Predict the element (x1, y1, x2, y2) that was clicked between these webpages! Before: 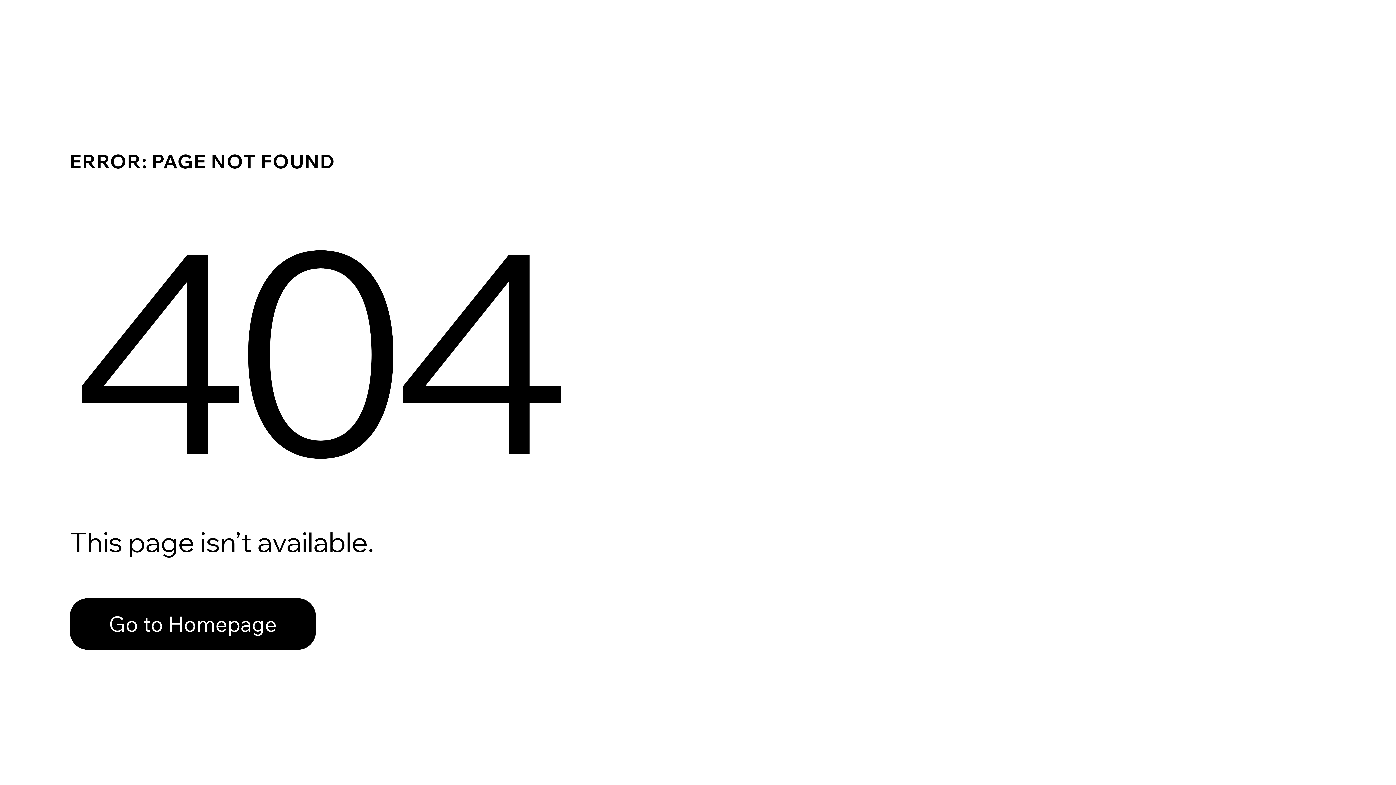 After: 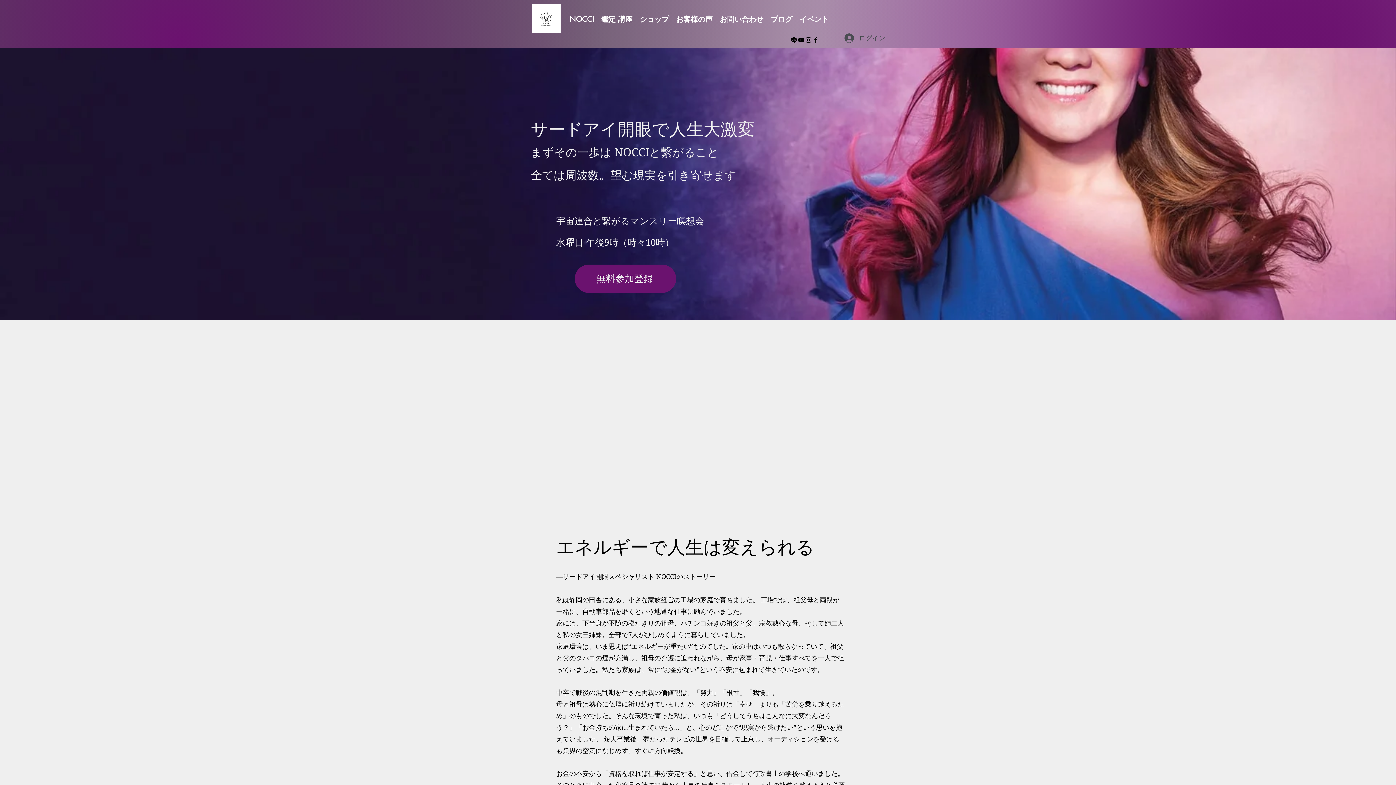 Action: label: Go to Homepage bbox: (69, 598, 316, 650)